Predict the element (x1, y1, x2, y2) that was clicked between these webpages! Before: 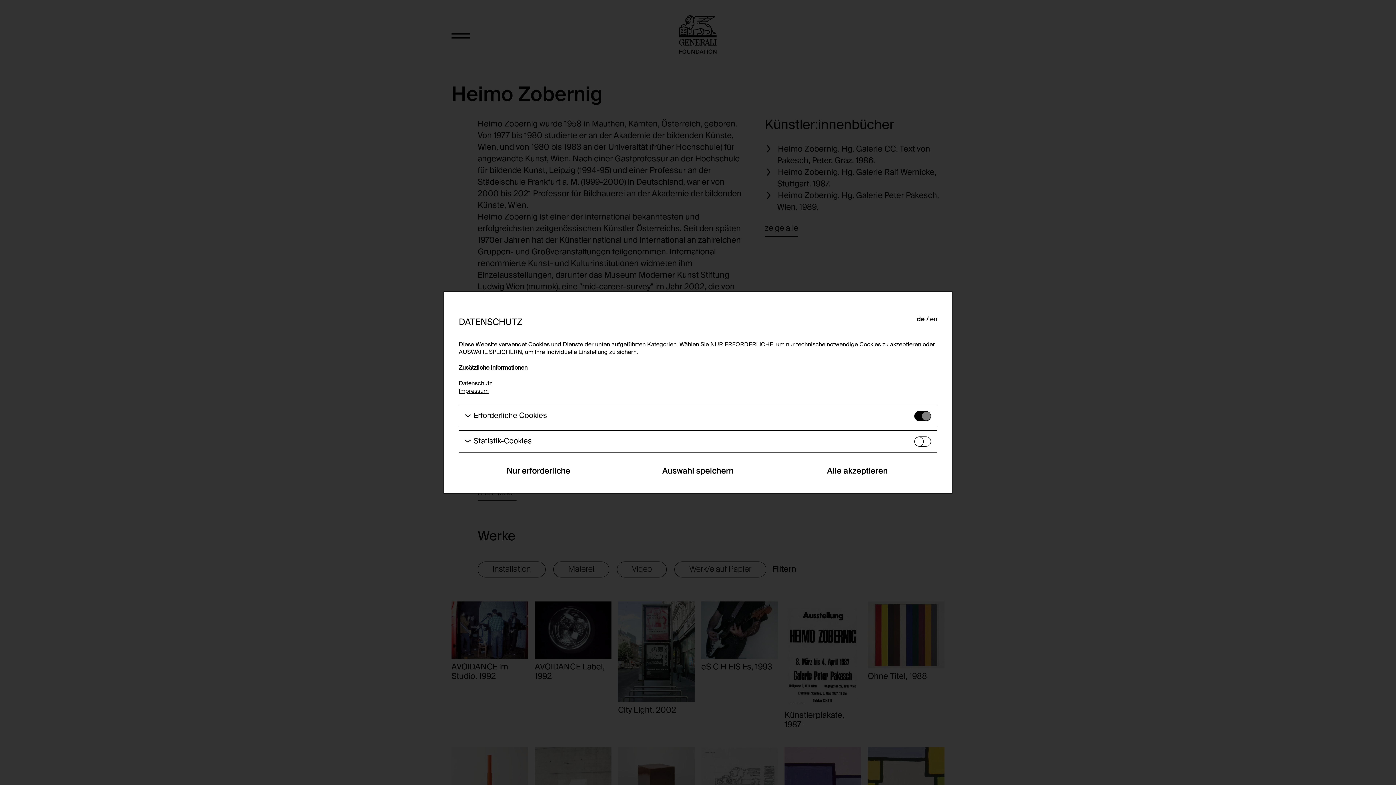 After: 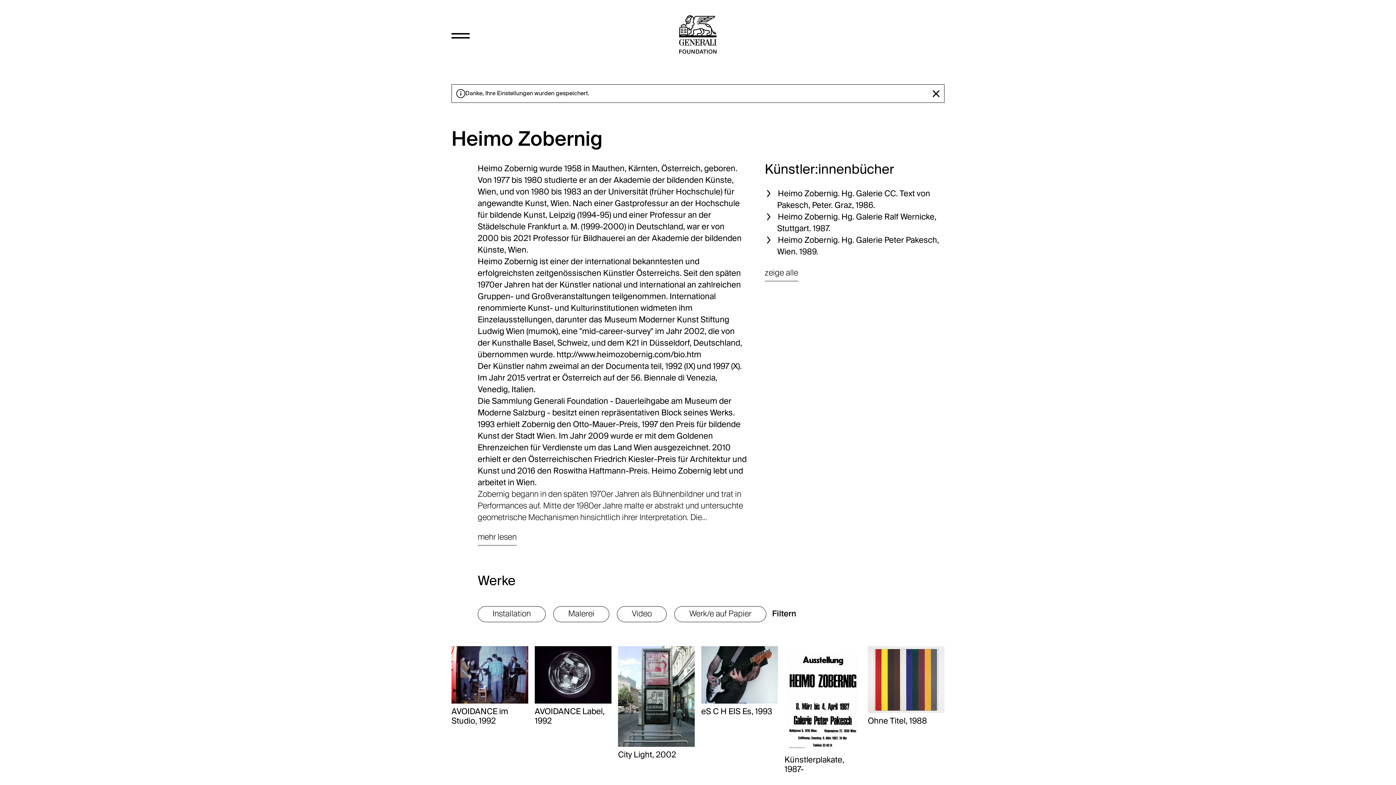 Action: label: Auswahl speichern bbox: (618, 464, 777, 478)